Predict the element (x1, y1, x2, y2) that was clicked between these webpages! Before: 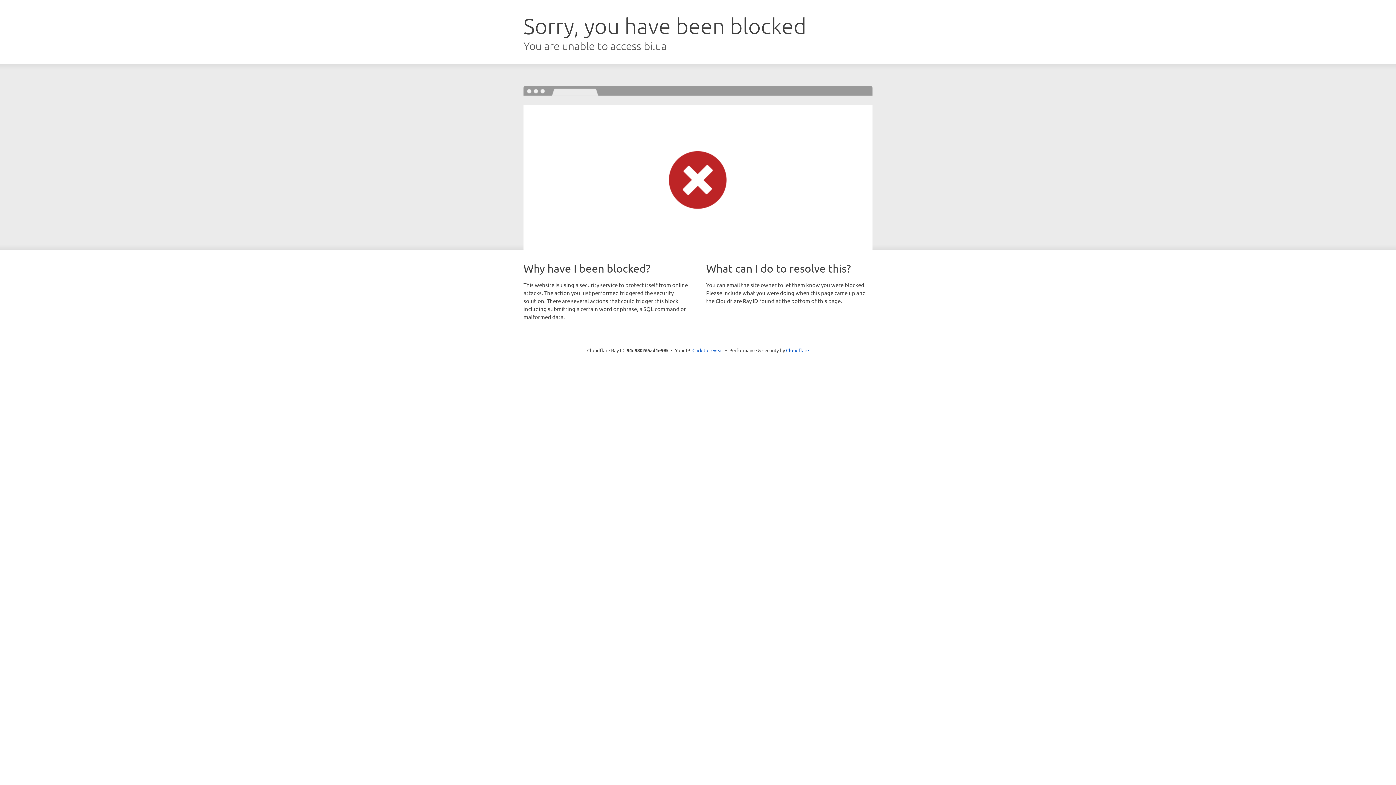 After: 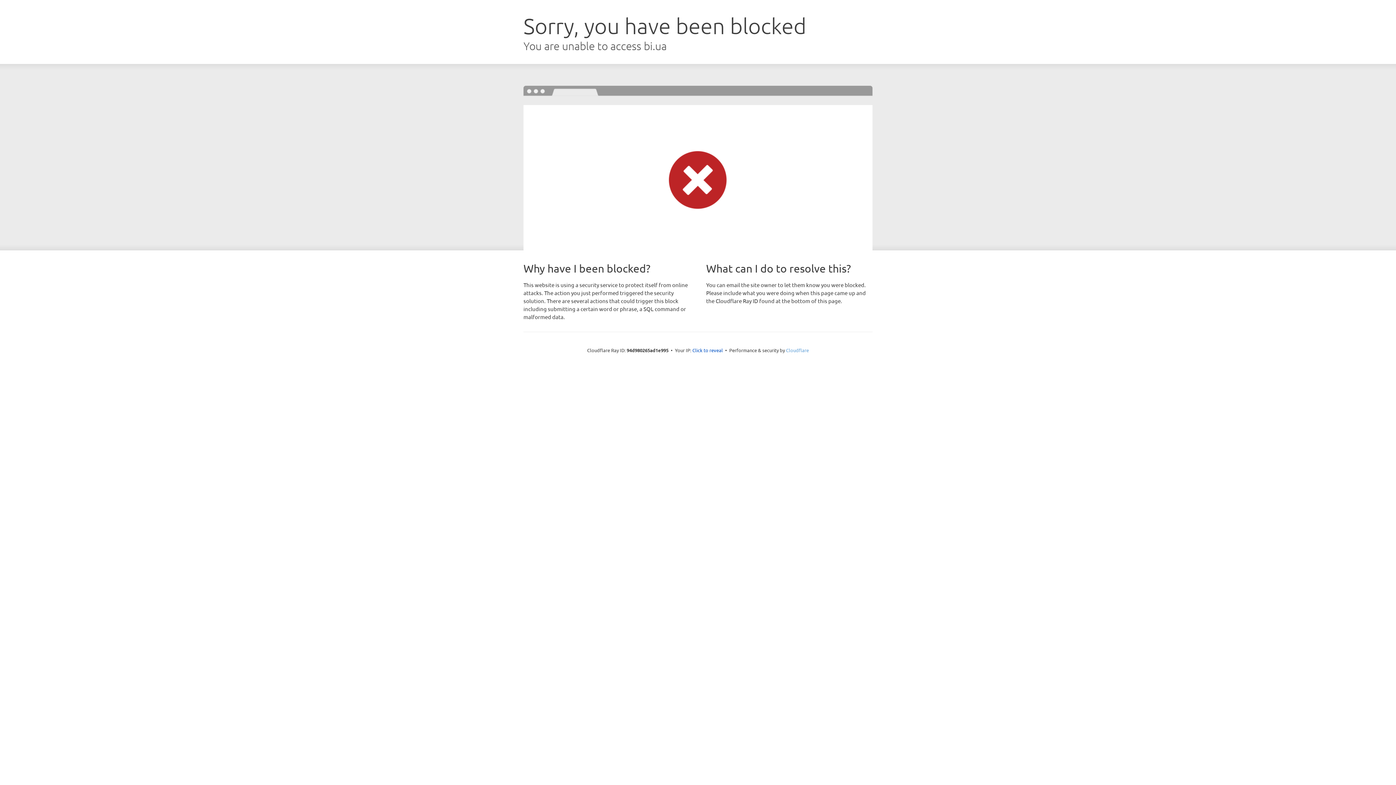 Action: bbox: (786, 347, 809, 353) label: Cloudflare